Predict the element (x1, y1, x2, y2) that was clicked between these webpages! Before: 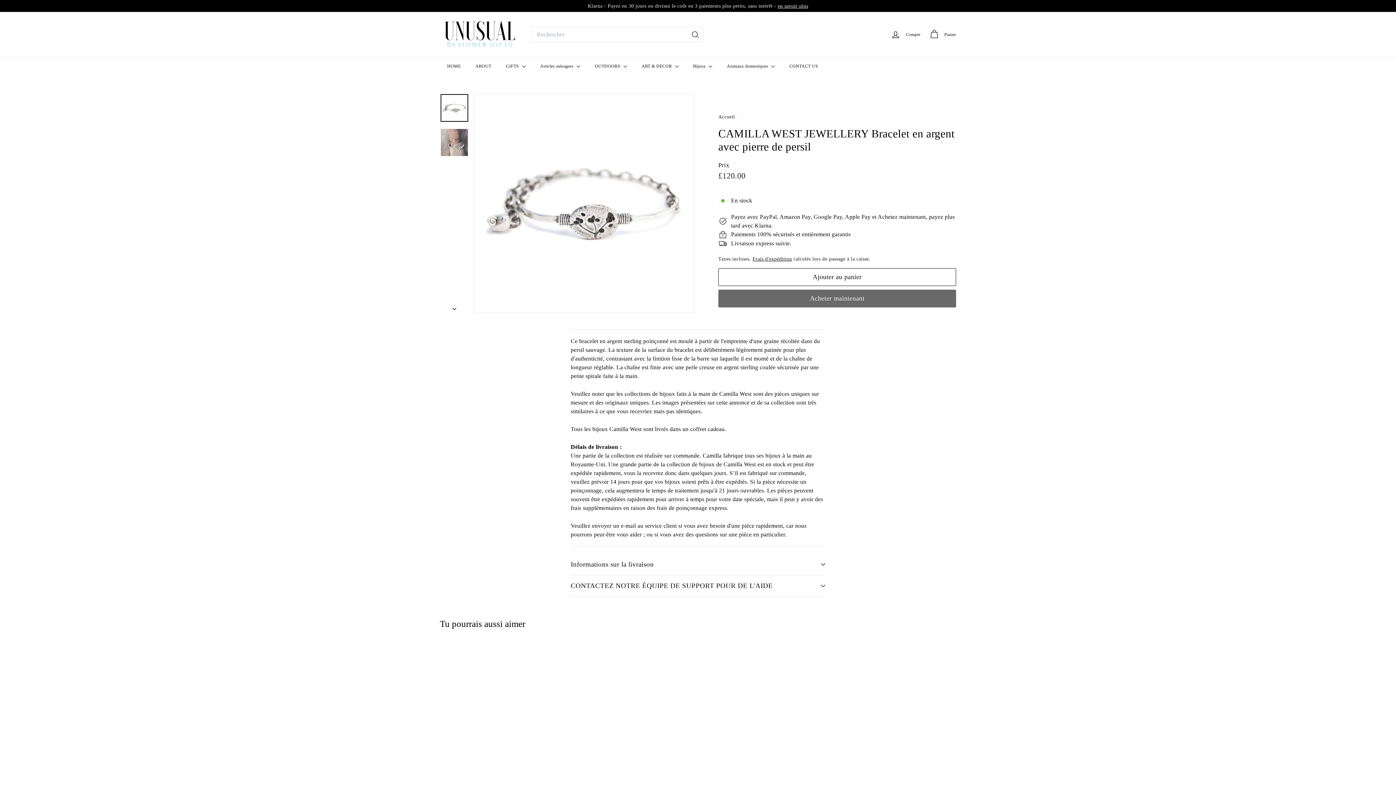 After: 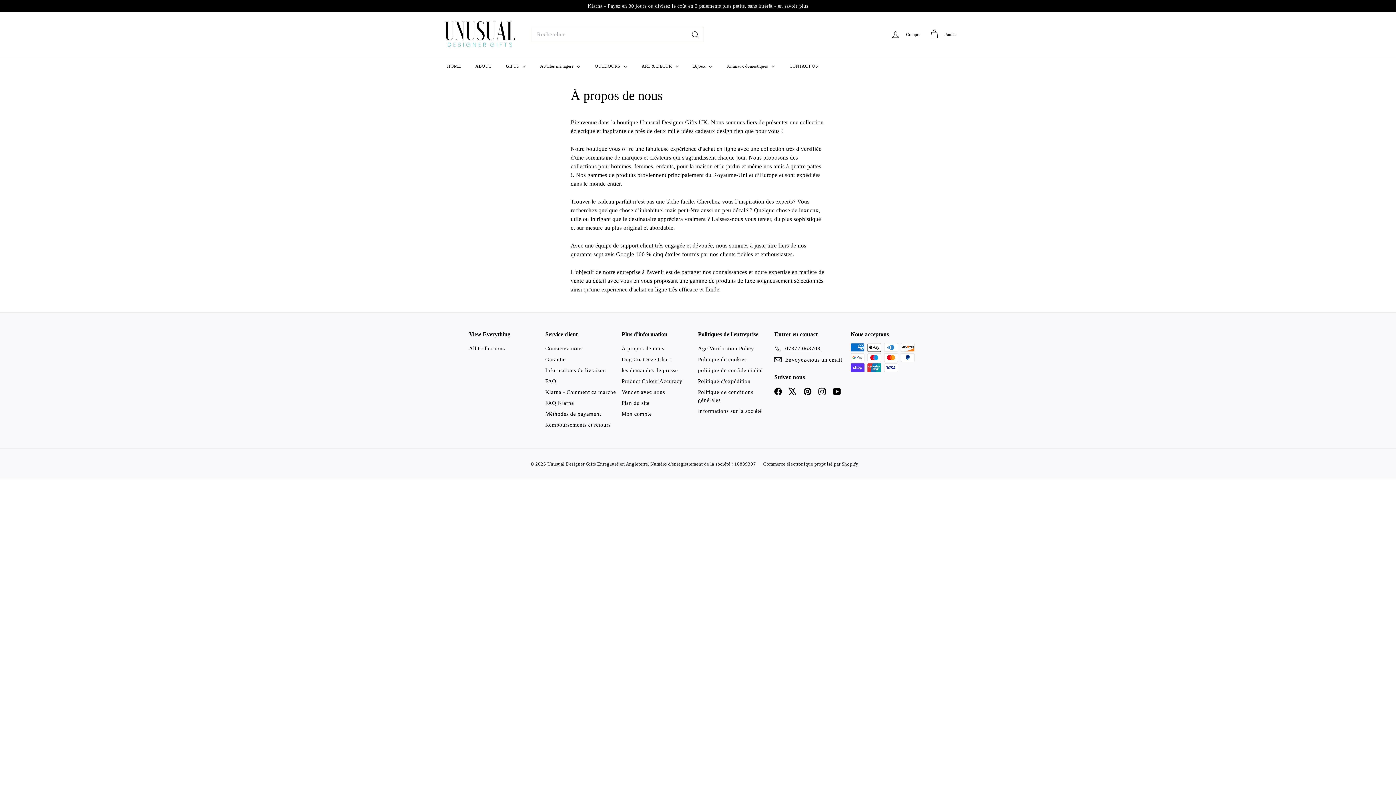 Action: label: ABOUT bbox: (468, 56, 498, 75)